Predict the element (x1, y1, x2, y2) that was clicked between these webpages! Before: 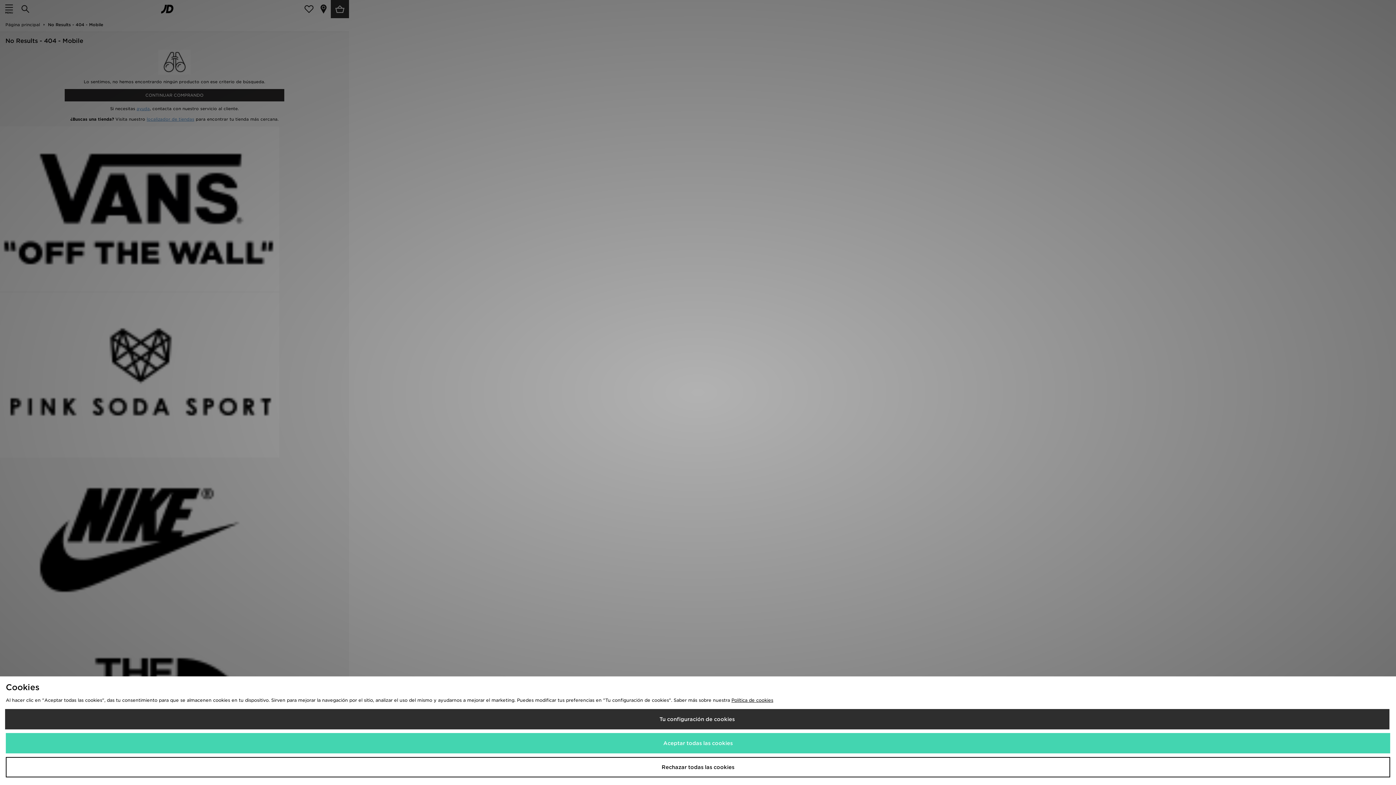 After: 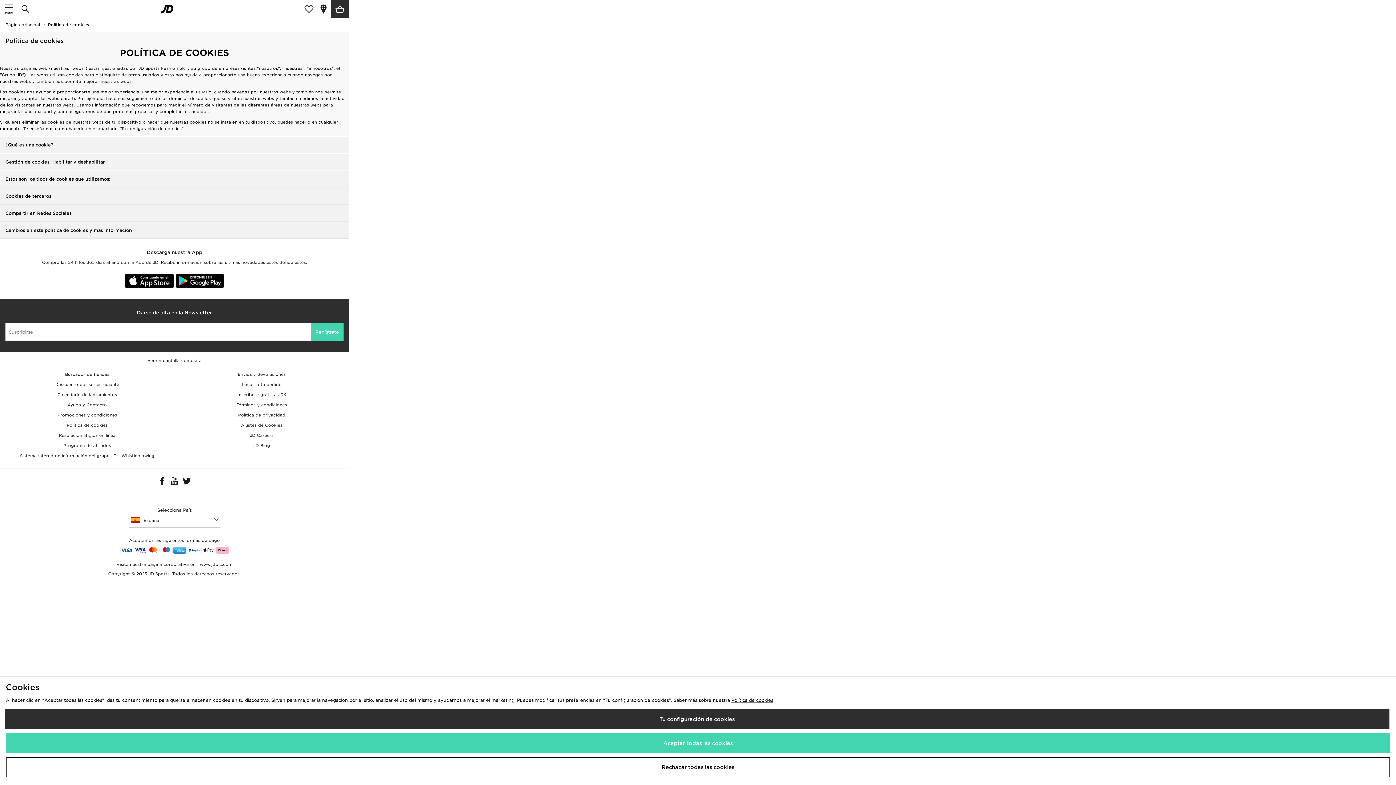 Action: label: Política de cookies bbox: (731, 697, 773, 703)